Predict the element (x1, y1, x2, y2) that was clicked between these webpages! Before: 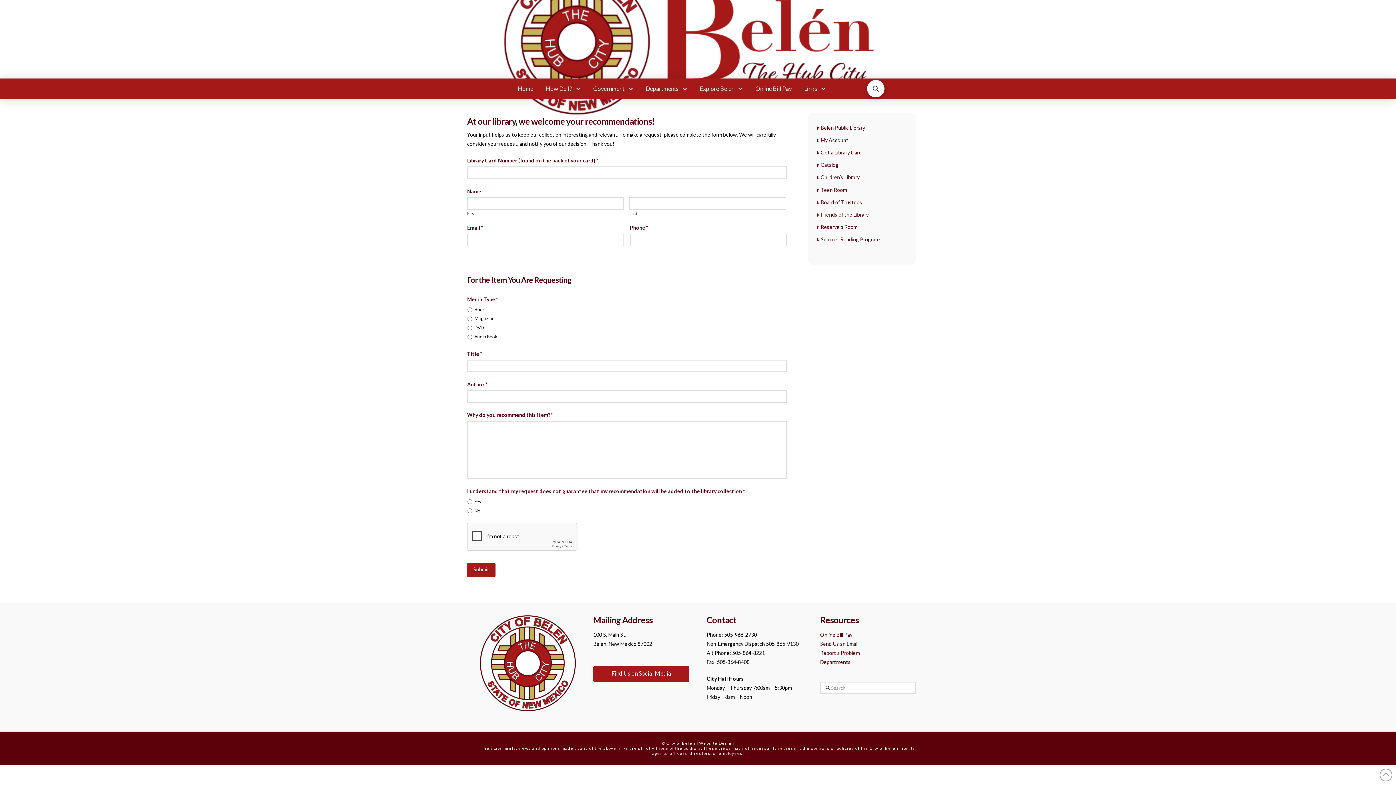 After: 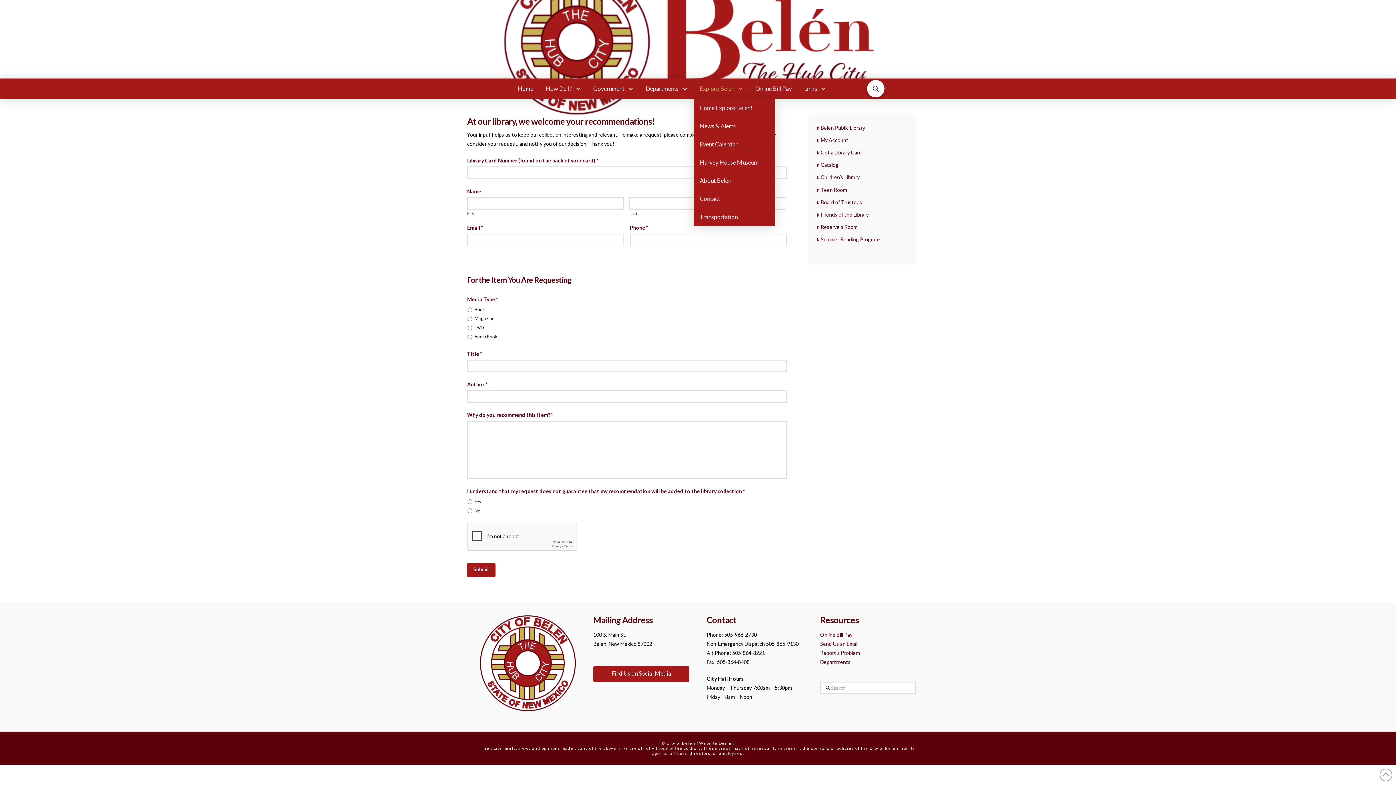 Action: label: Explore Belen bbox: (693, 78, 749, 98)